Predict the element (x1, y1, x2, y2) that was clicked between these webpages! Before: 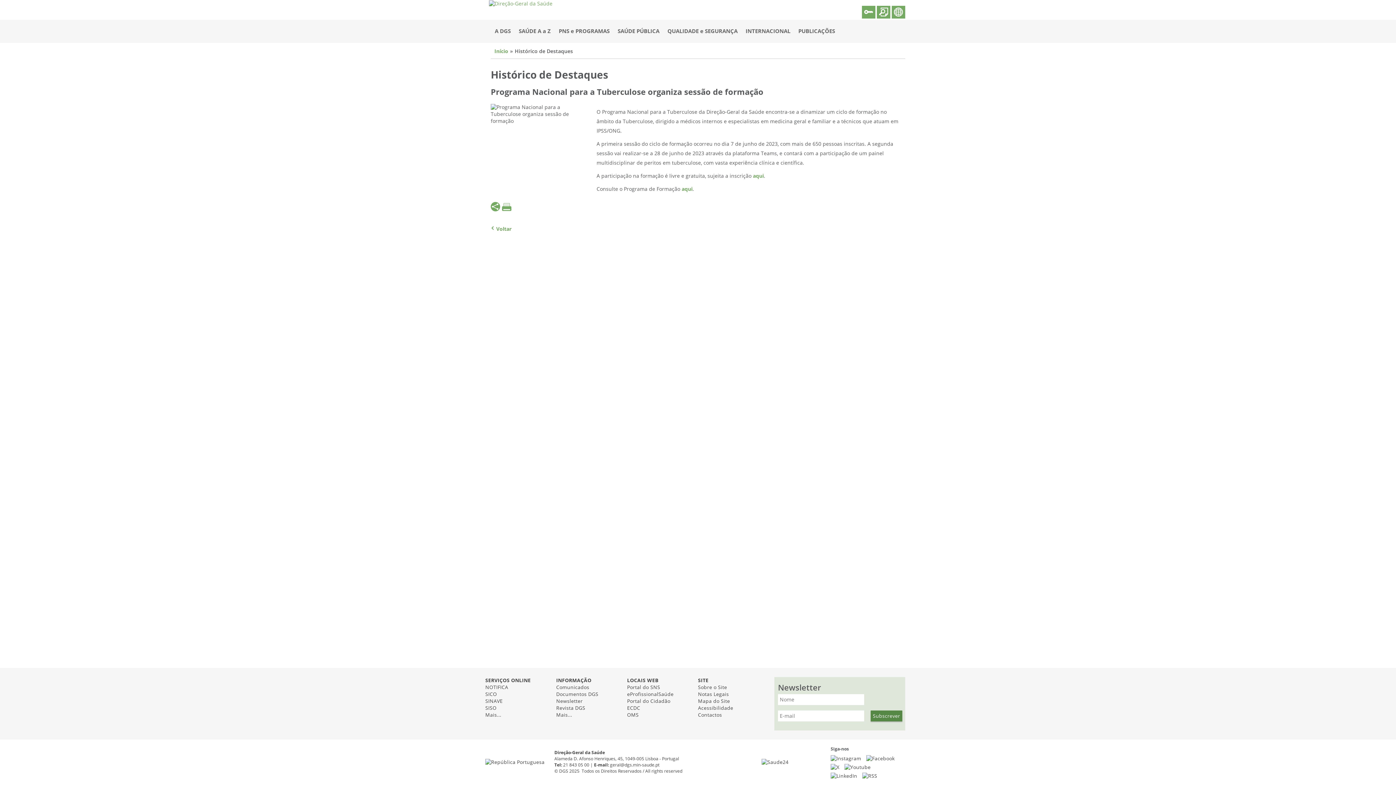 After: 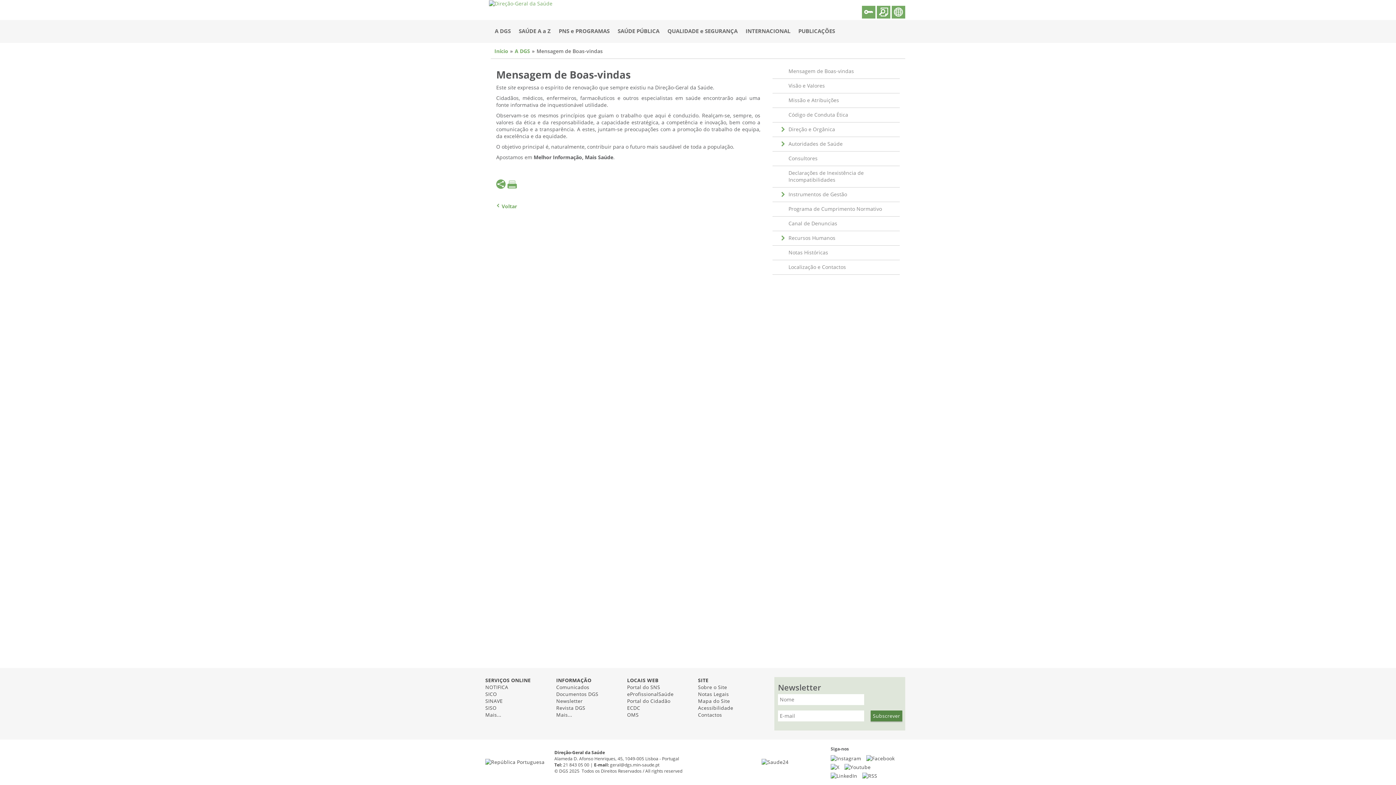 Action: label: A DGS bbox: (492, 20, 513, 42)